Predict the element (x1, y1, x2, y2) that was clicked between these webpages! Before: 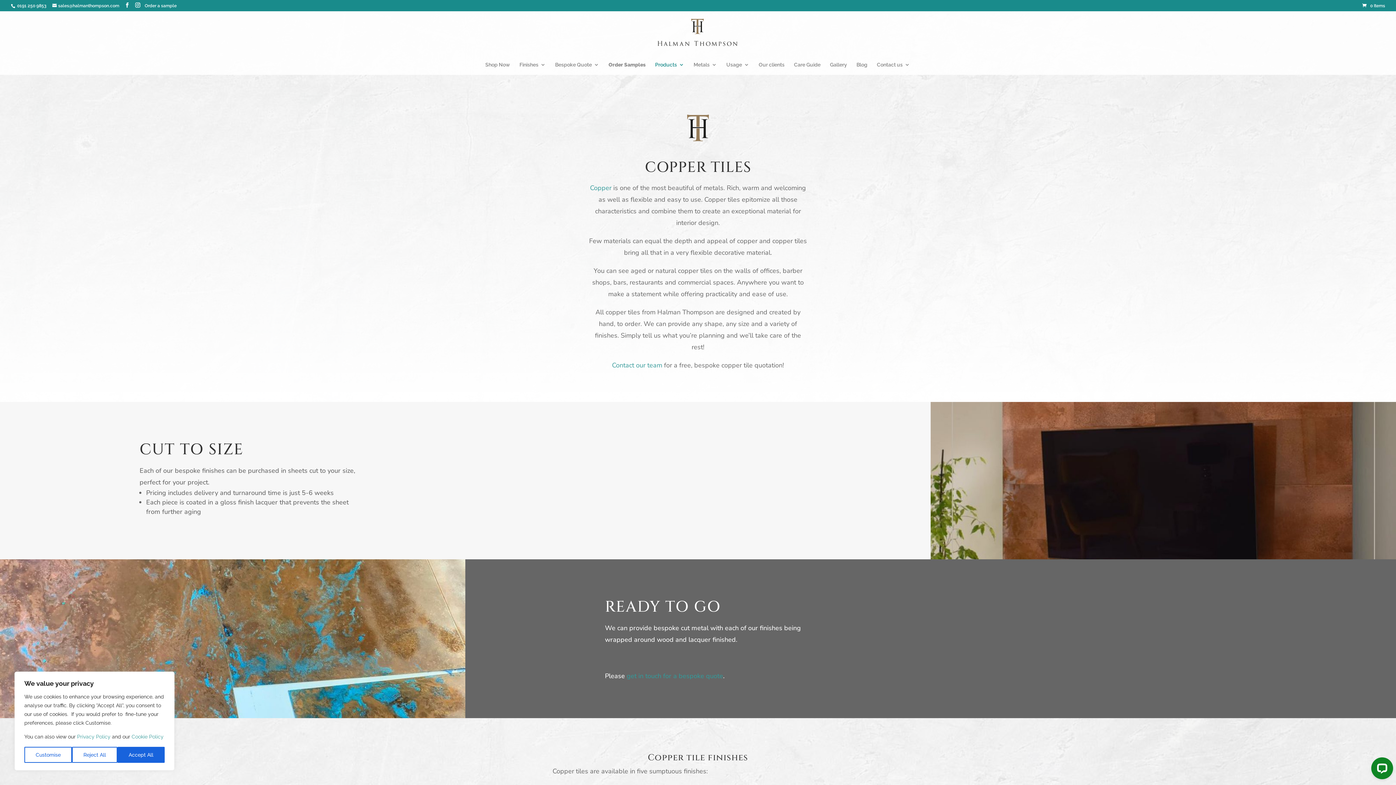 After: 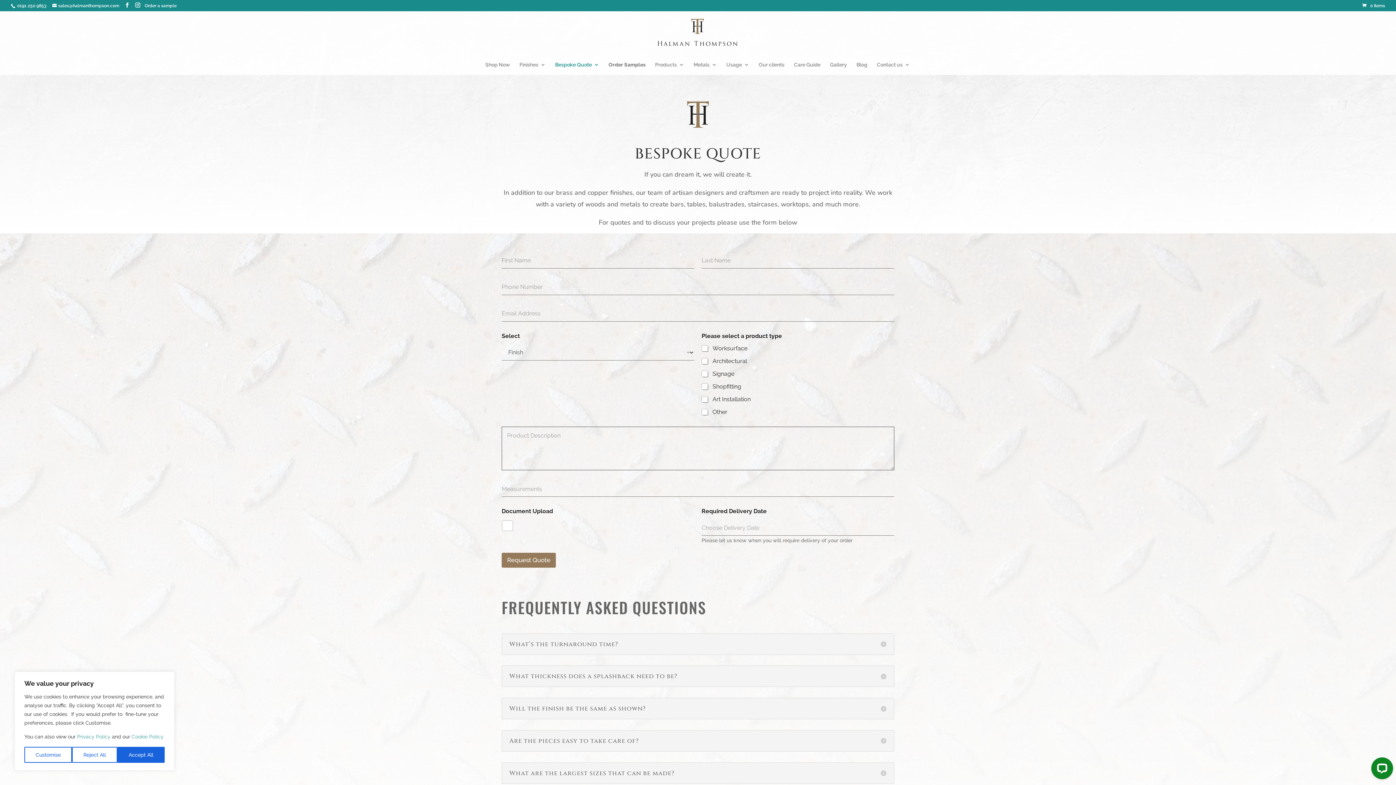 Action: bbox: (555, 62, 599, 74) label: Bespoke Quote